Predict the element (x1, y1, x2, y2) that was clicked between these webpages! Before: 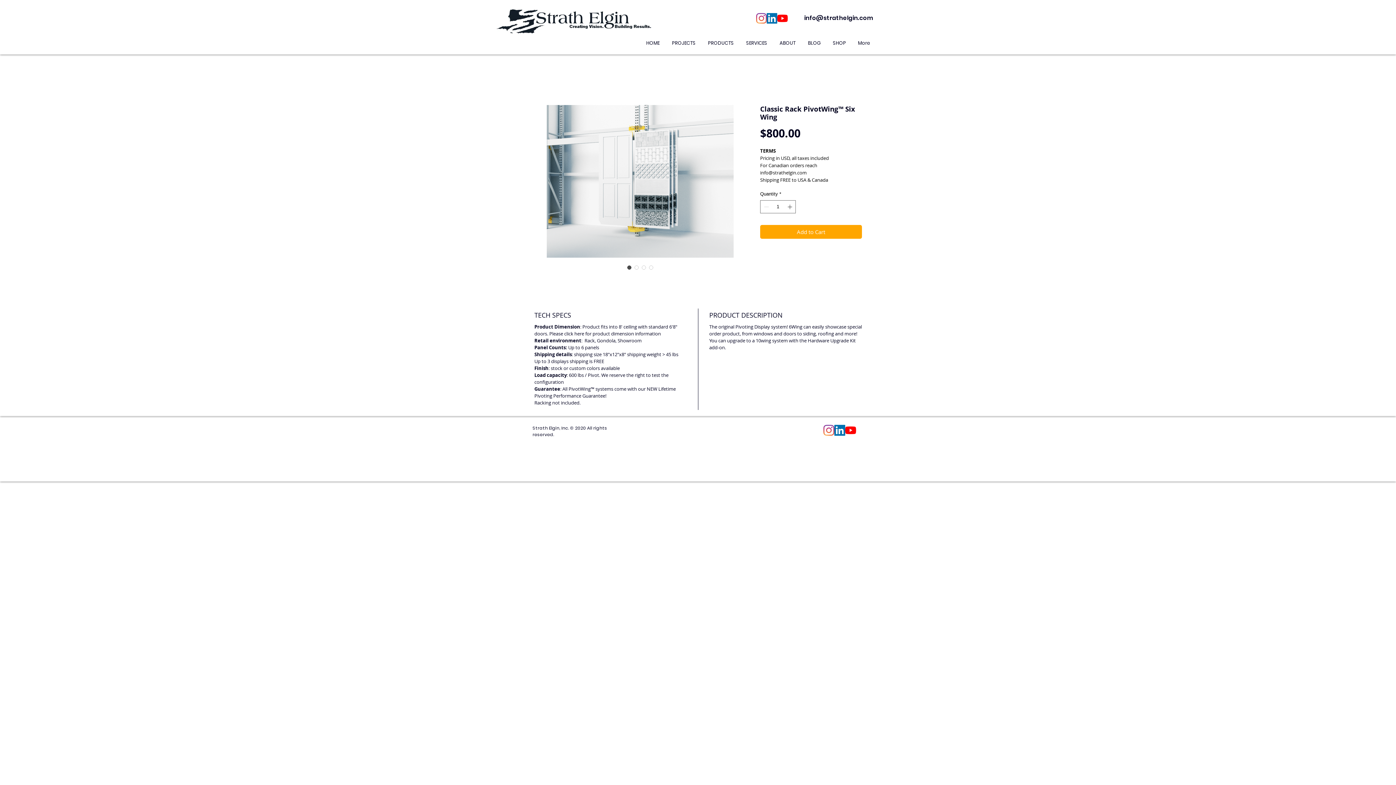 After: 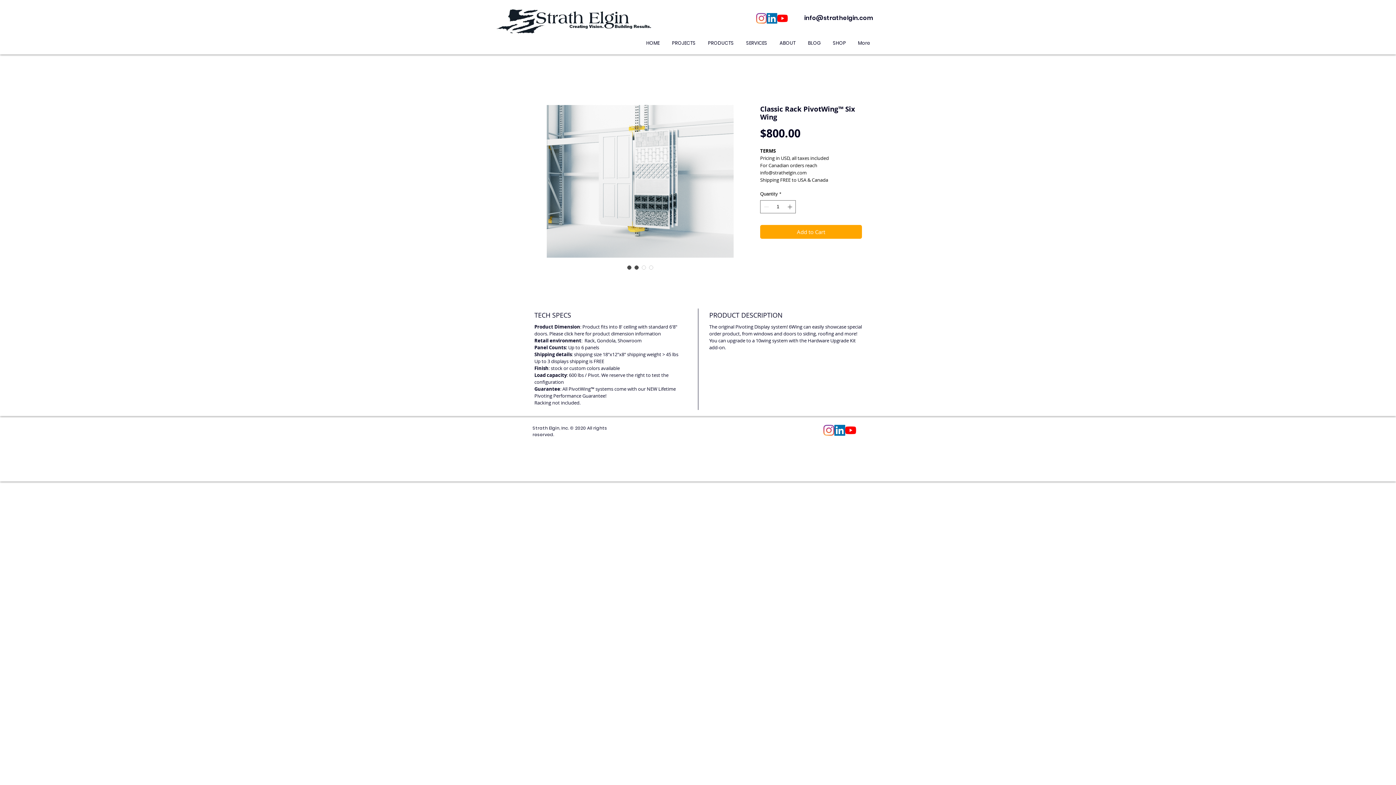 Action: label: Image selector: Classic Rack PivotWing™ Six Wing bbox: (633, 264, 640, 271)